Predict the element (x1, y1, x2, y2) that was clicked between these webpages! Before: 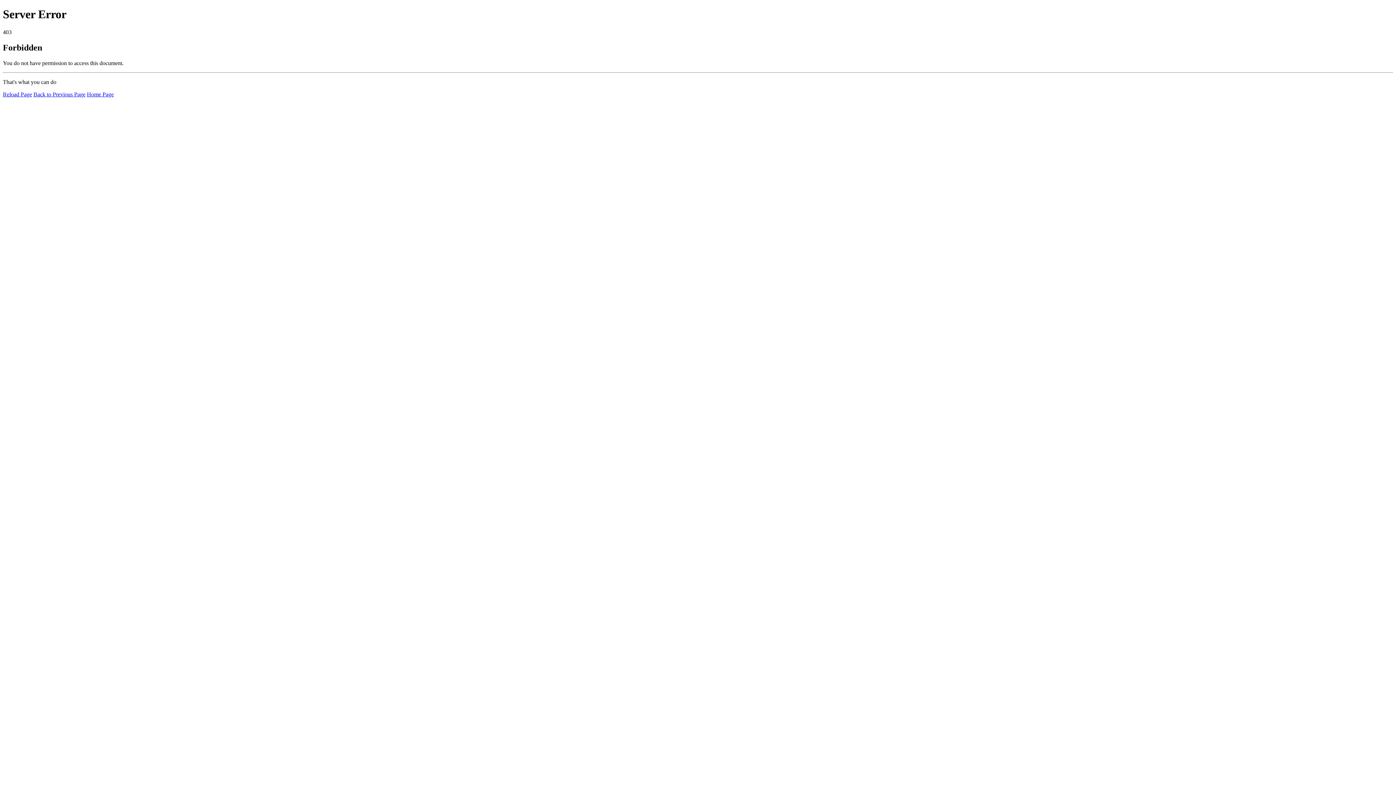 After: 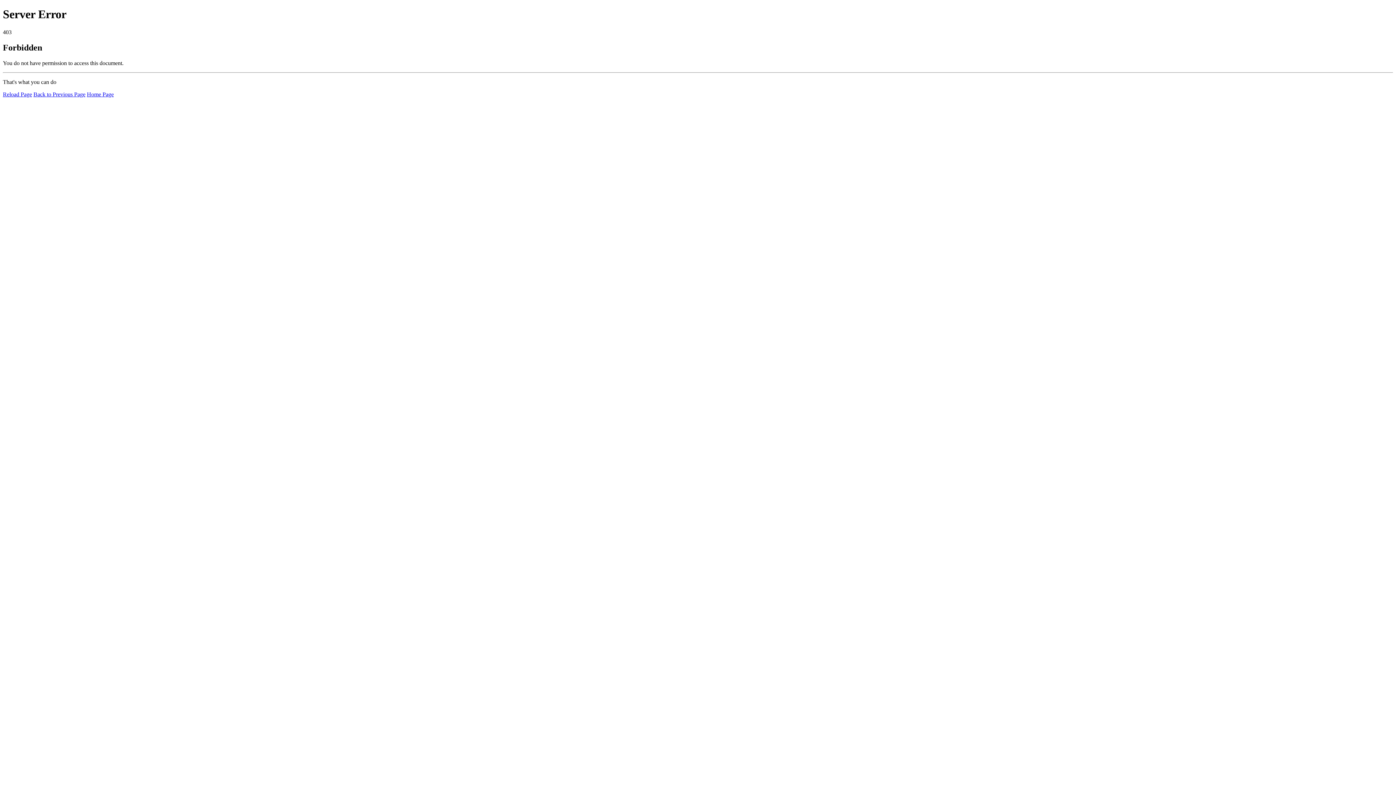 Action: bbox: (2, 91, 32, 97) label: Reload Page